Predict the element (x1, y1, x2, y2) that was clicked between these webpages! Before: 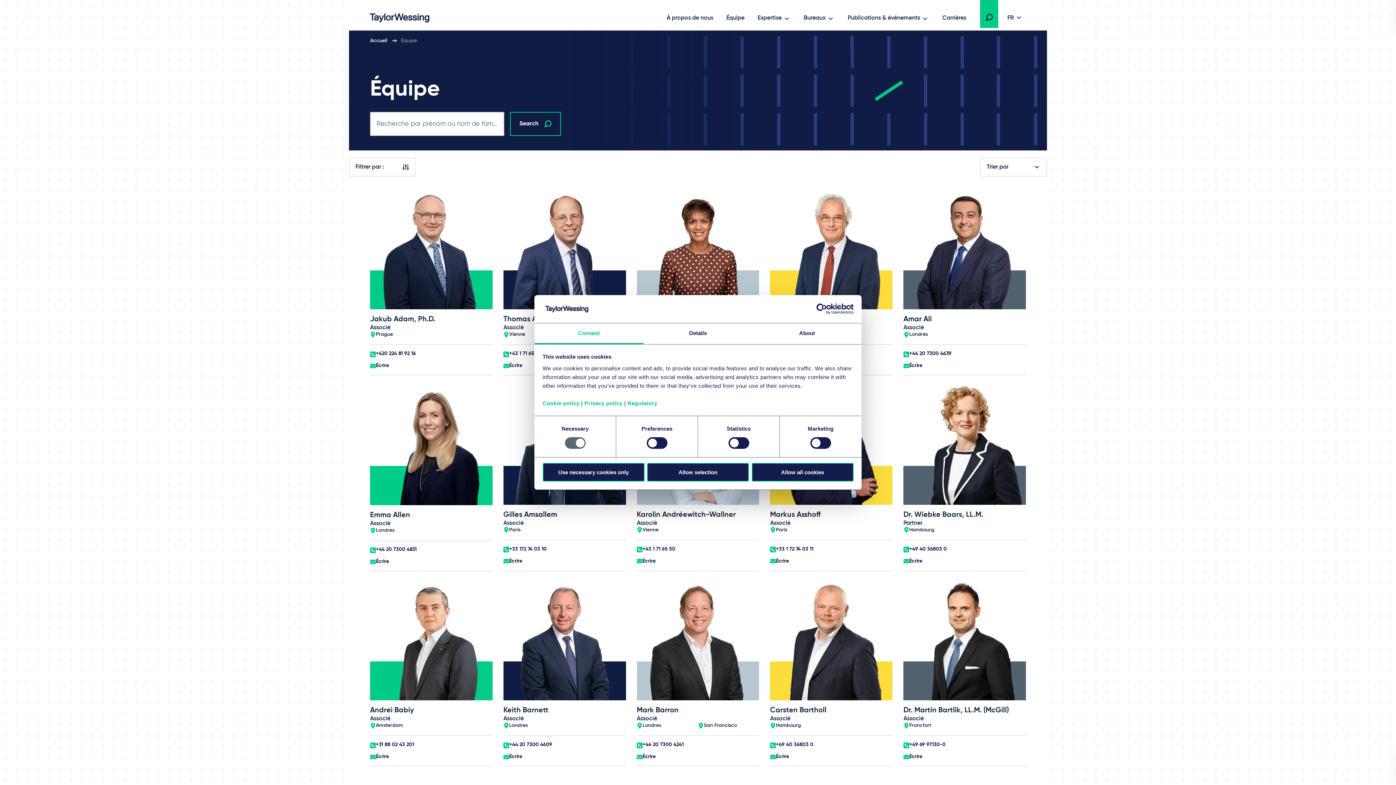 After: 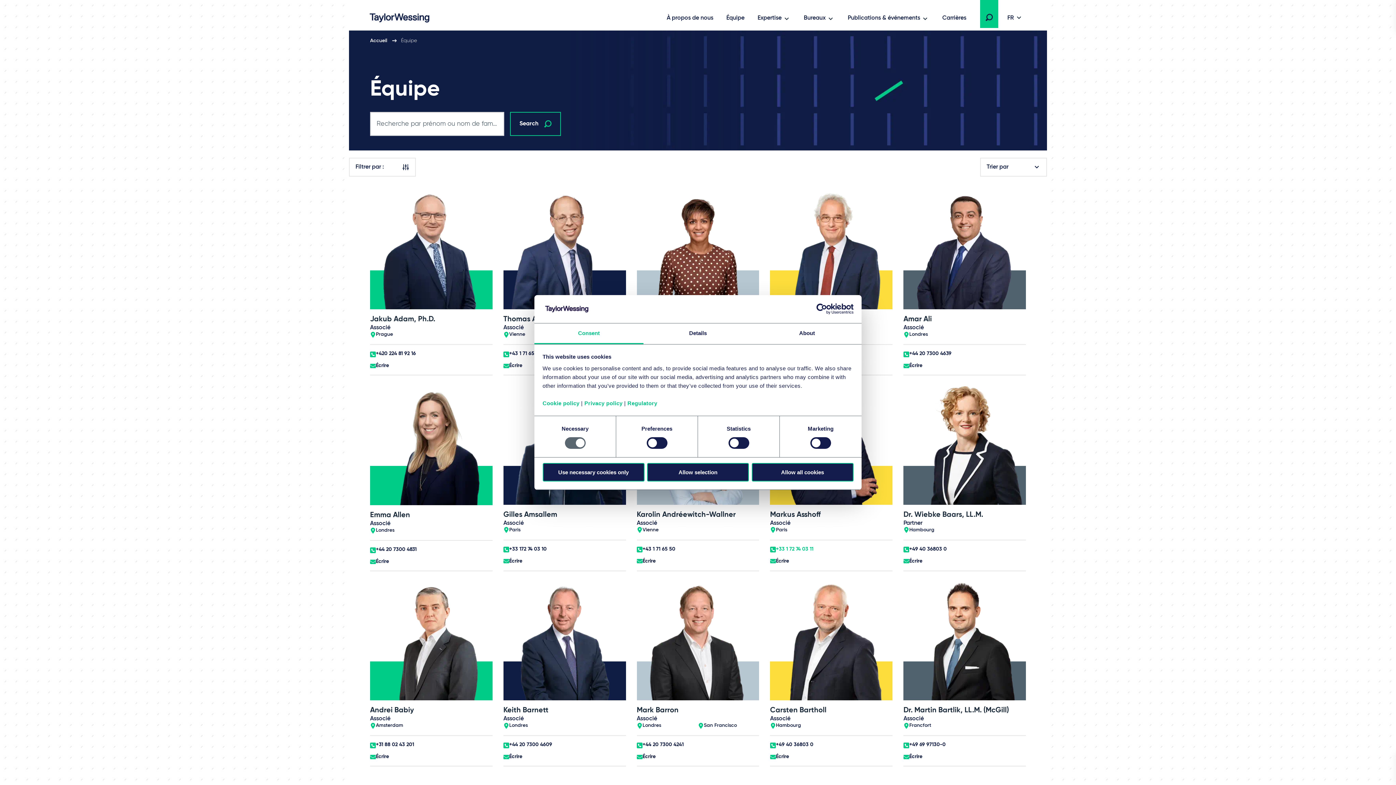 Action: label: +33 1 72 74 03 11 bbox: (776, 546, 813, 552)